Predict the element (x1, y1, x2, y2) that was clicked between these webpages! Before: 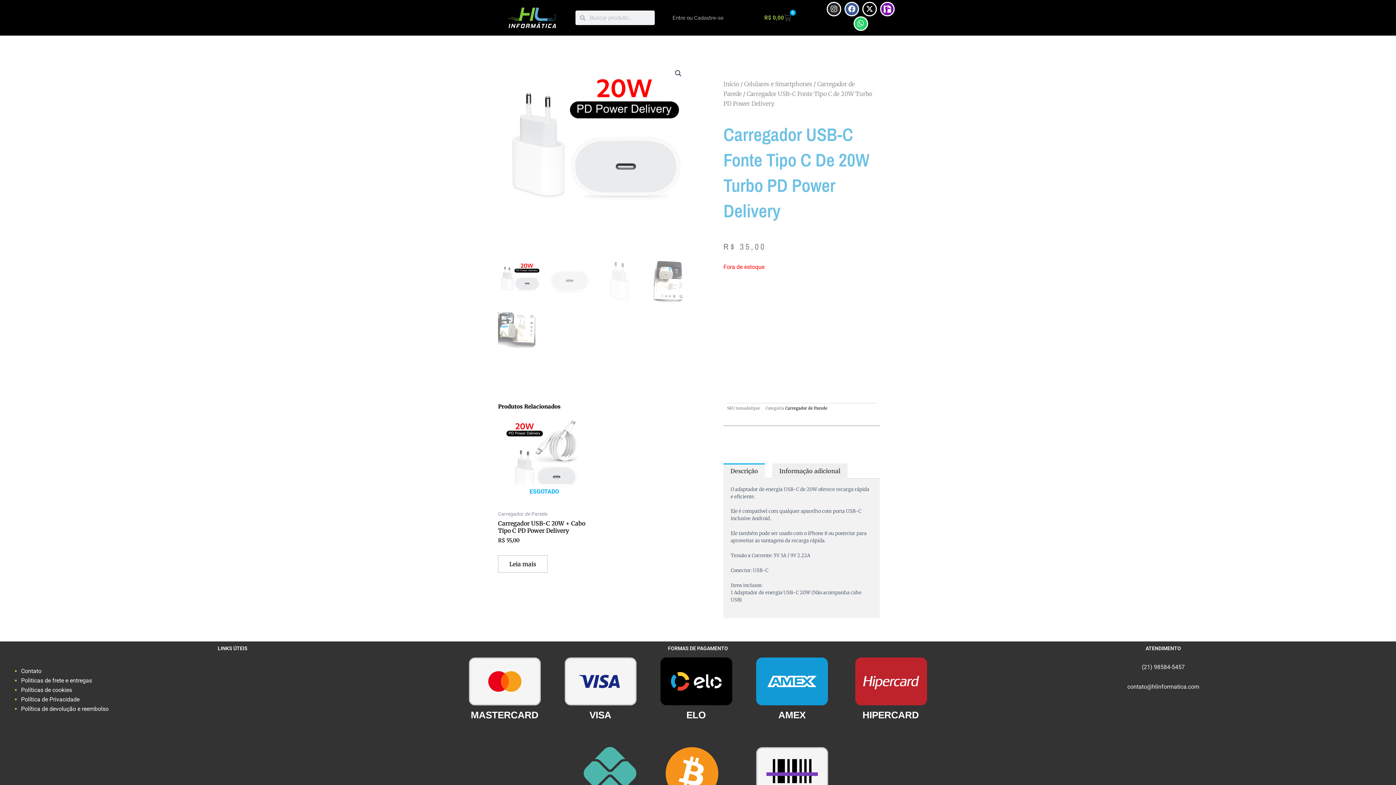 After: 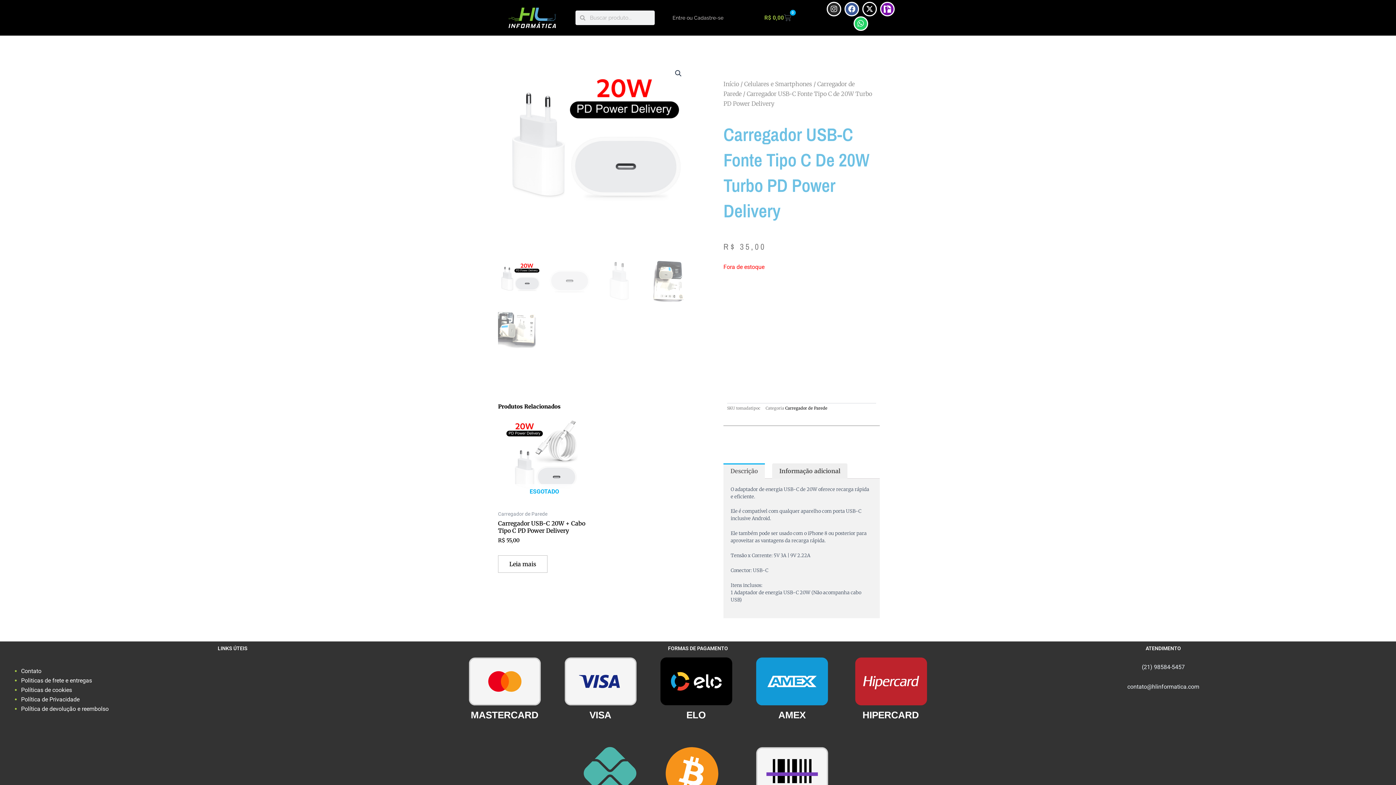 Action: label: Descrição bbox: (723, 463, 765, 478)